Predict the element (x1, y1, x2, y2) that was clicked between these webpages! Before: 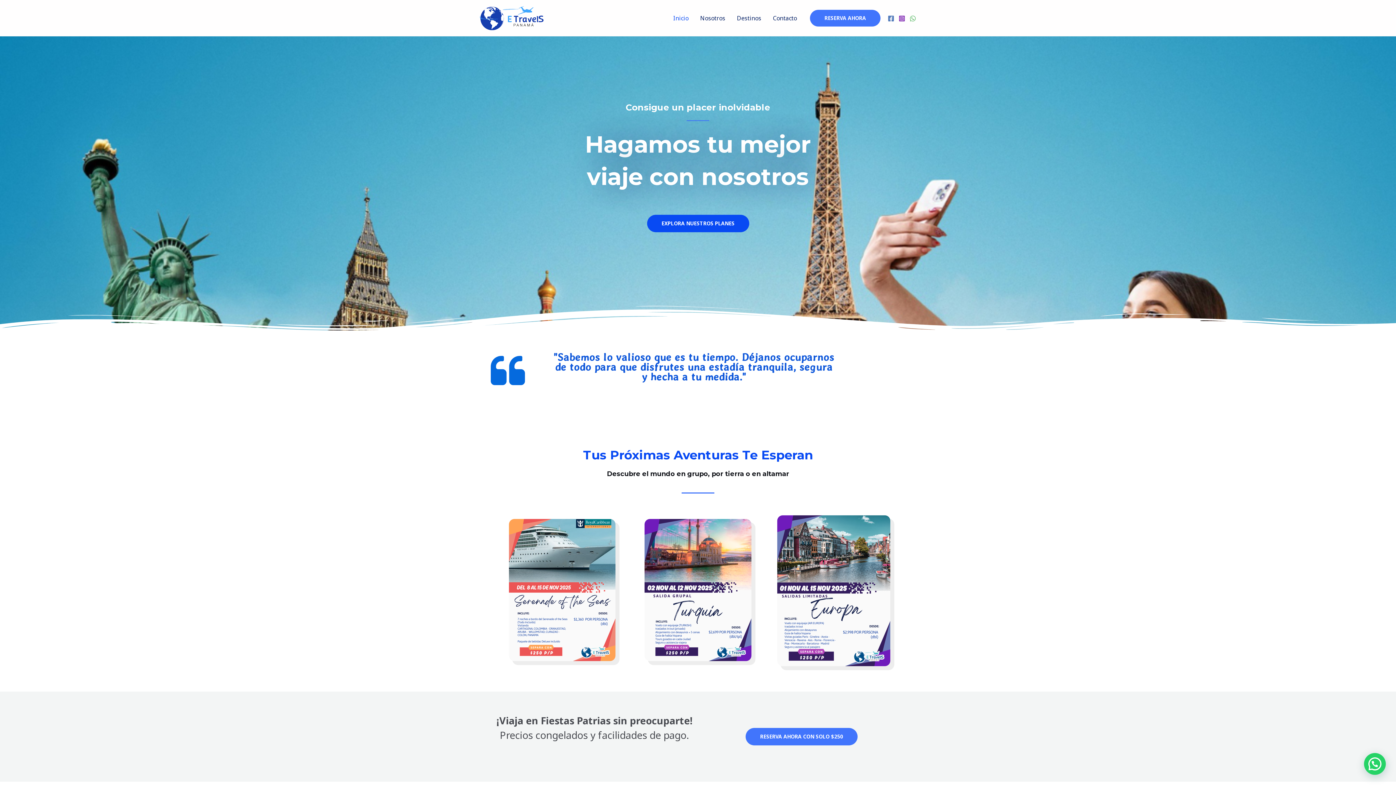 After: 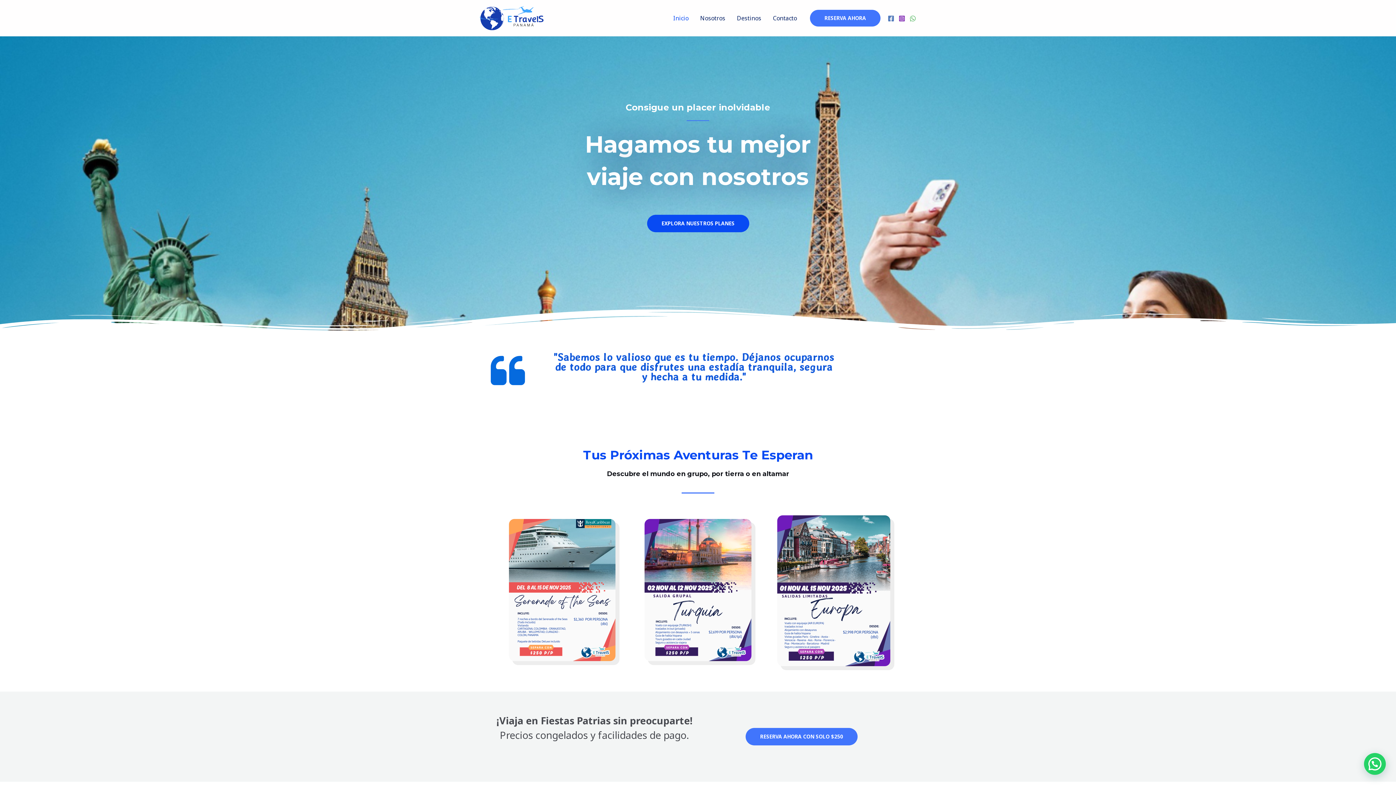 Action: label: WhatsApp bbox: (909, 15, 916, 21)